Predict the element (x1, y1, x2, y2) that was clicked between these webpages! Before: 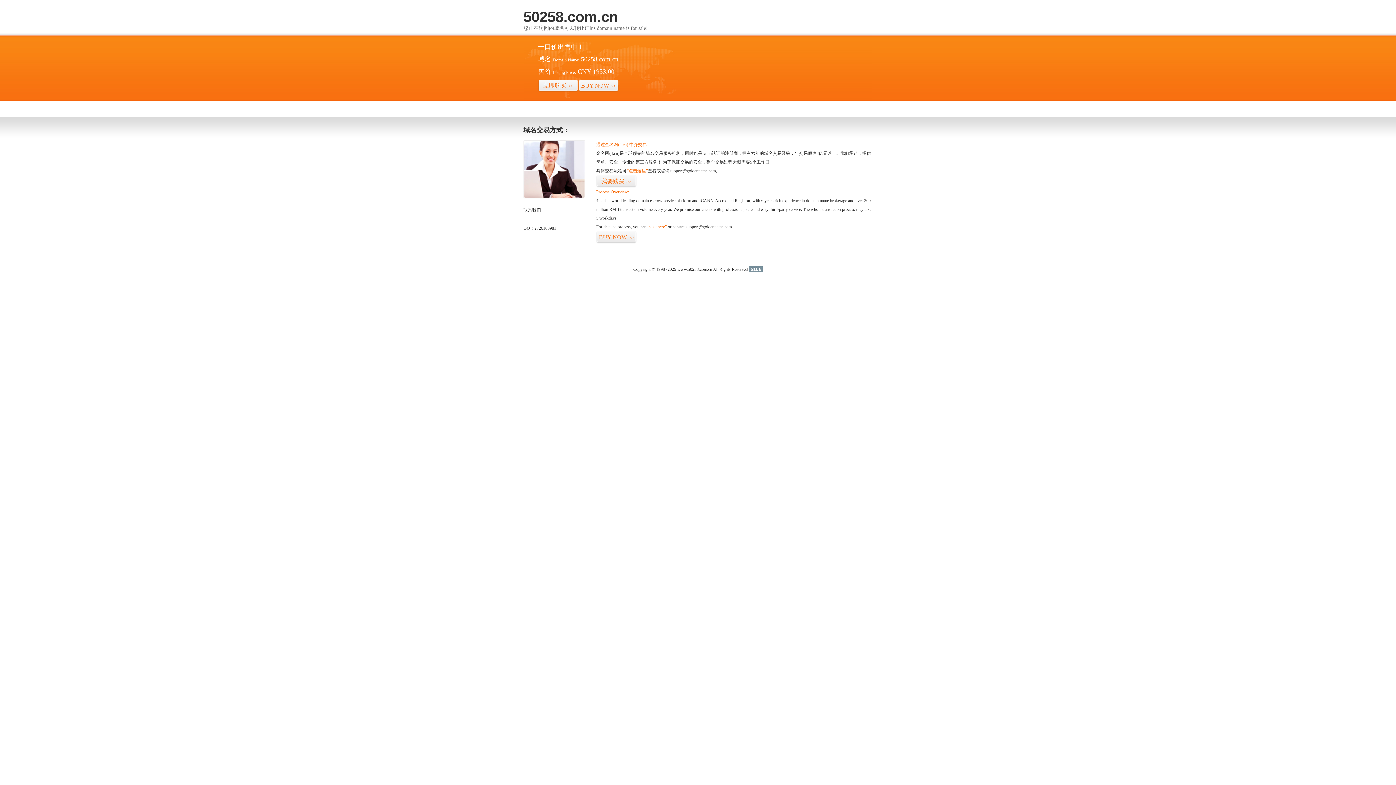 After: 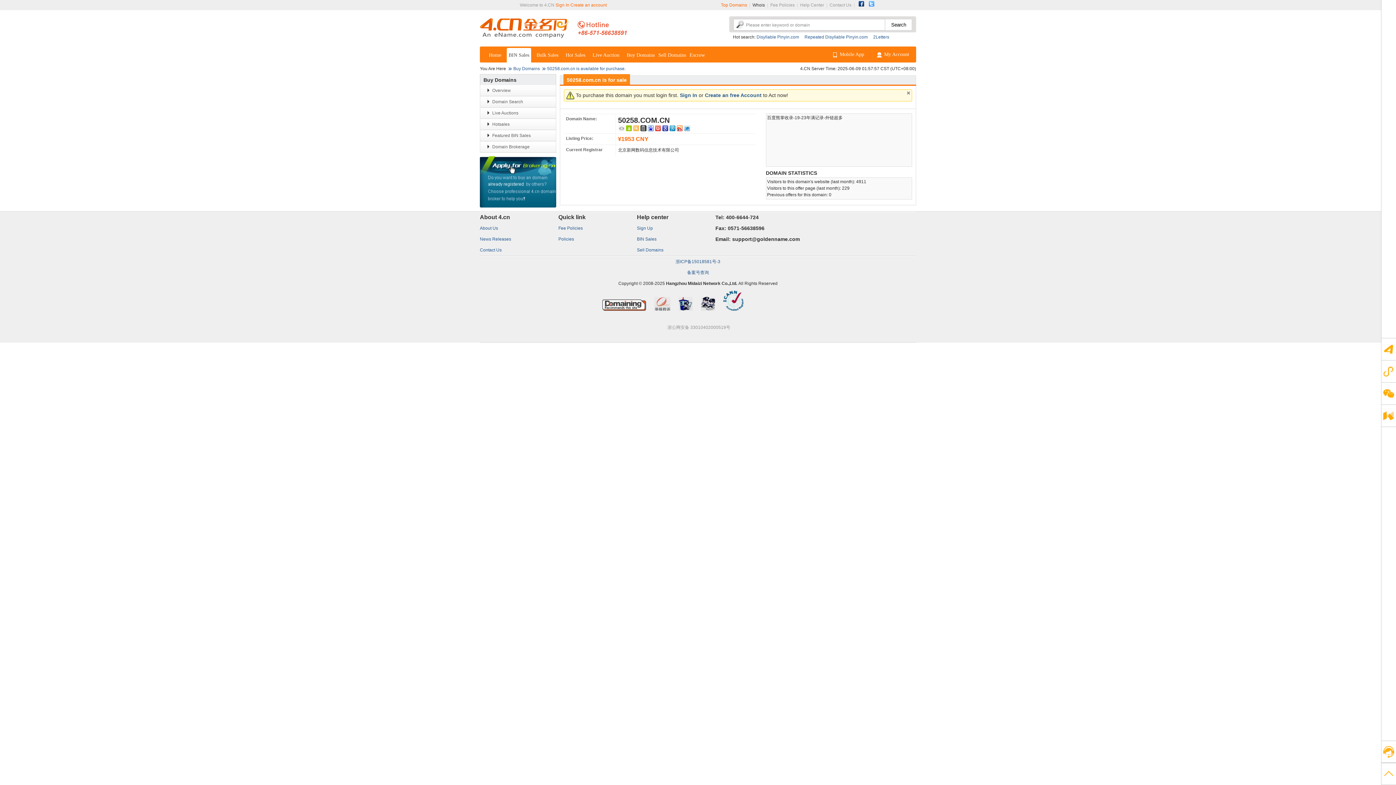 Action: bbox: (626, 168, 648, 173) label: “点击这里”